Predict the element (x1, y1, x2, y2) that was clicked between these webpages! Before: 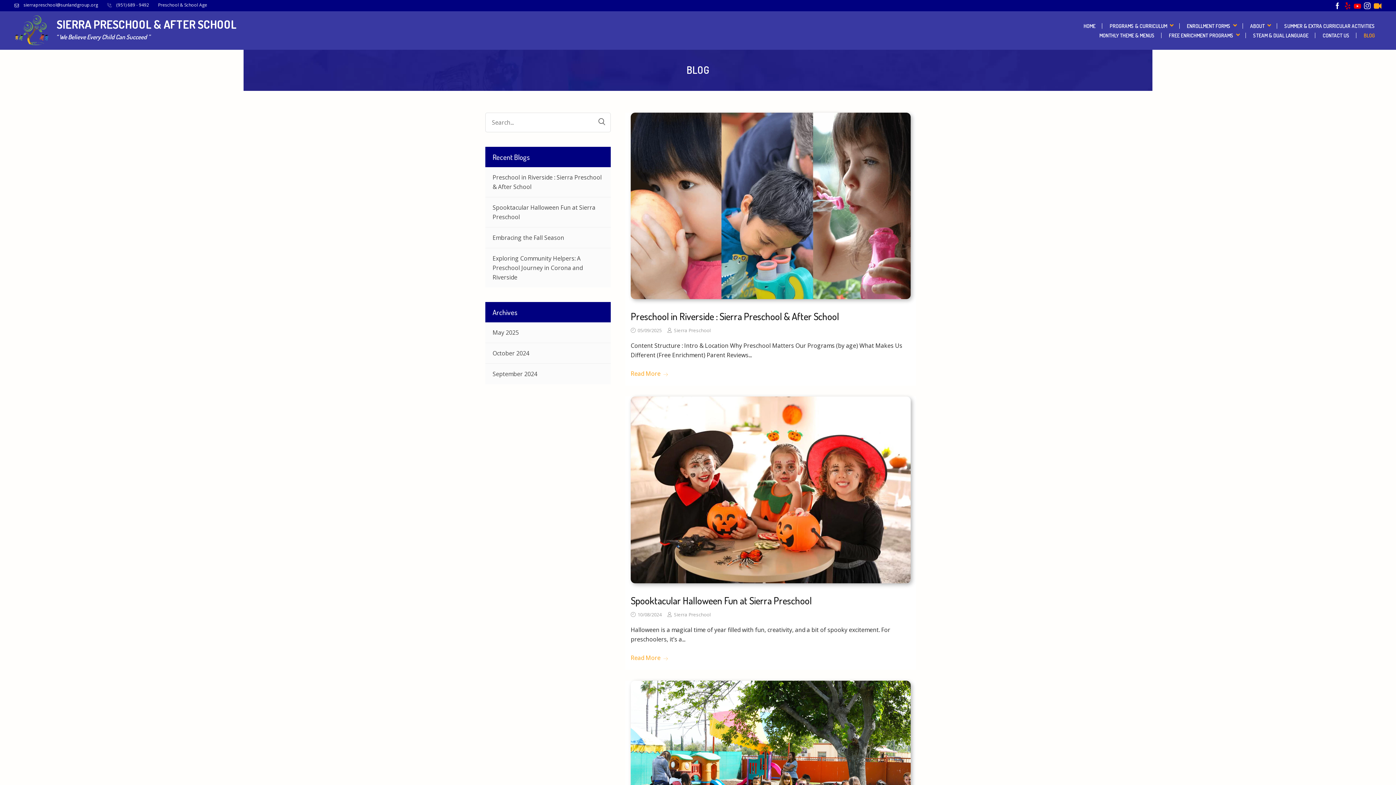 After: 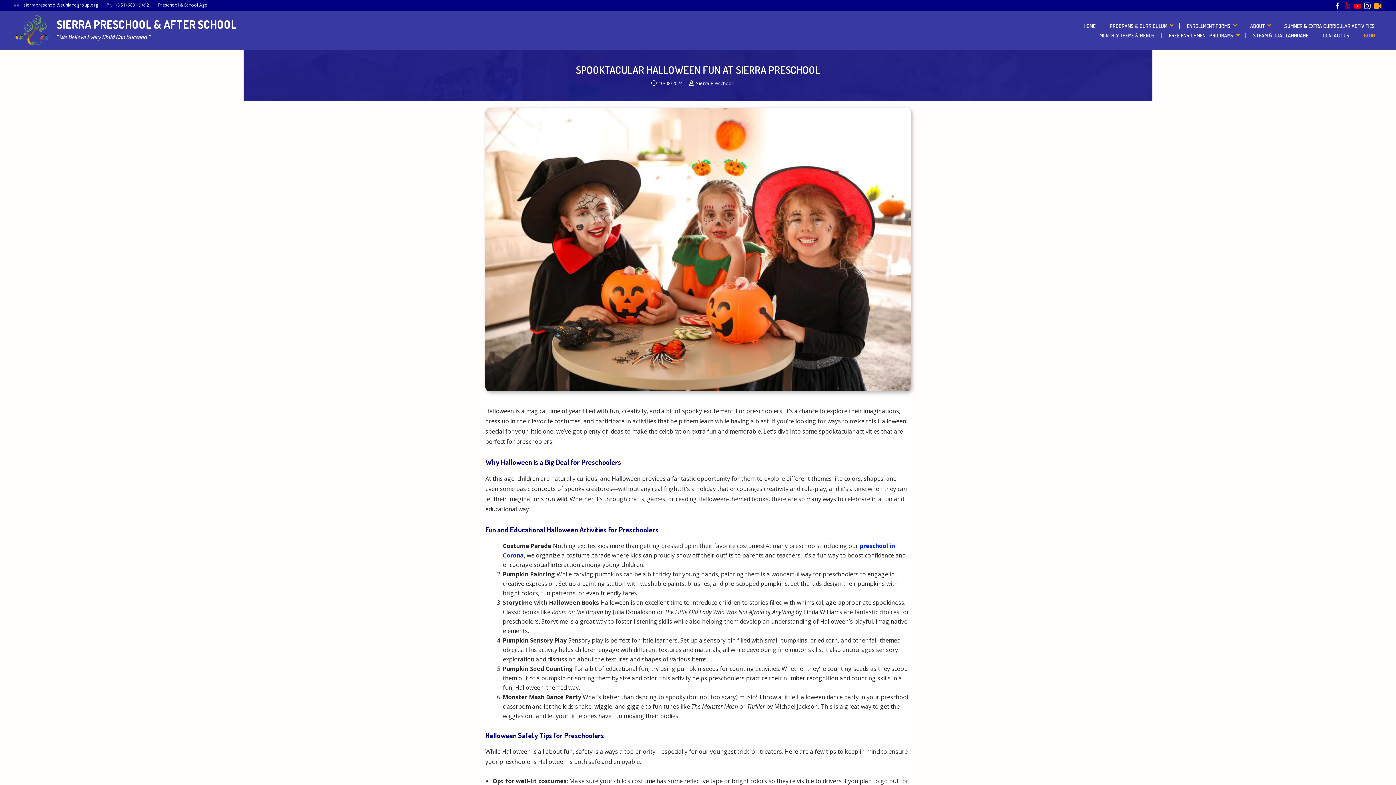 Action: bbox: (630, 485, 910, 493)